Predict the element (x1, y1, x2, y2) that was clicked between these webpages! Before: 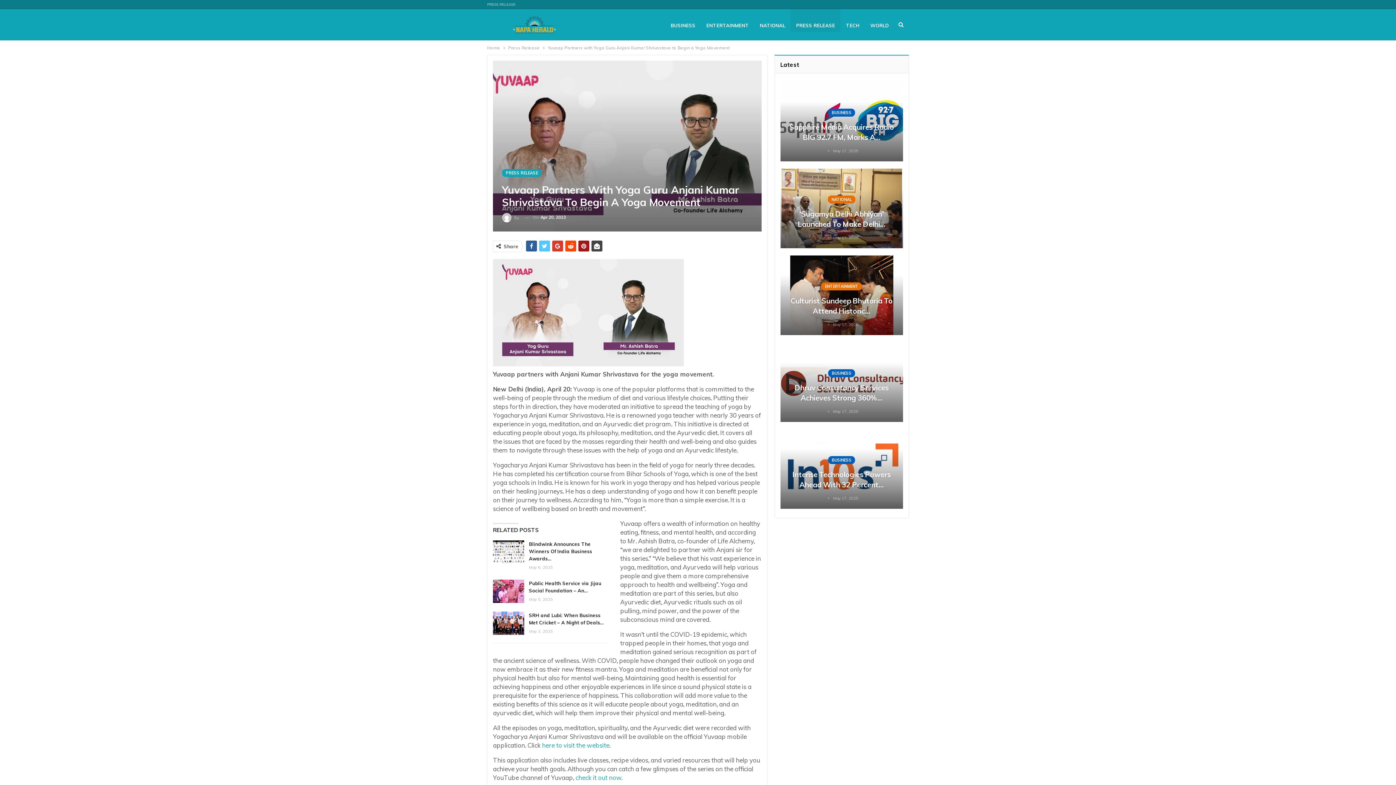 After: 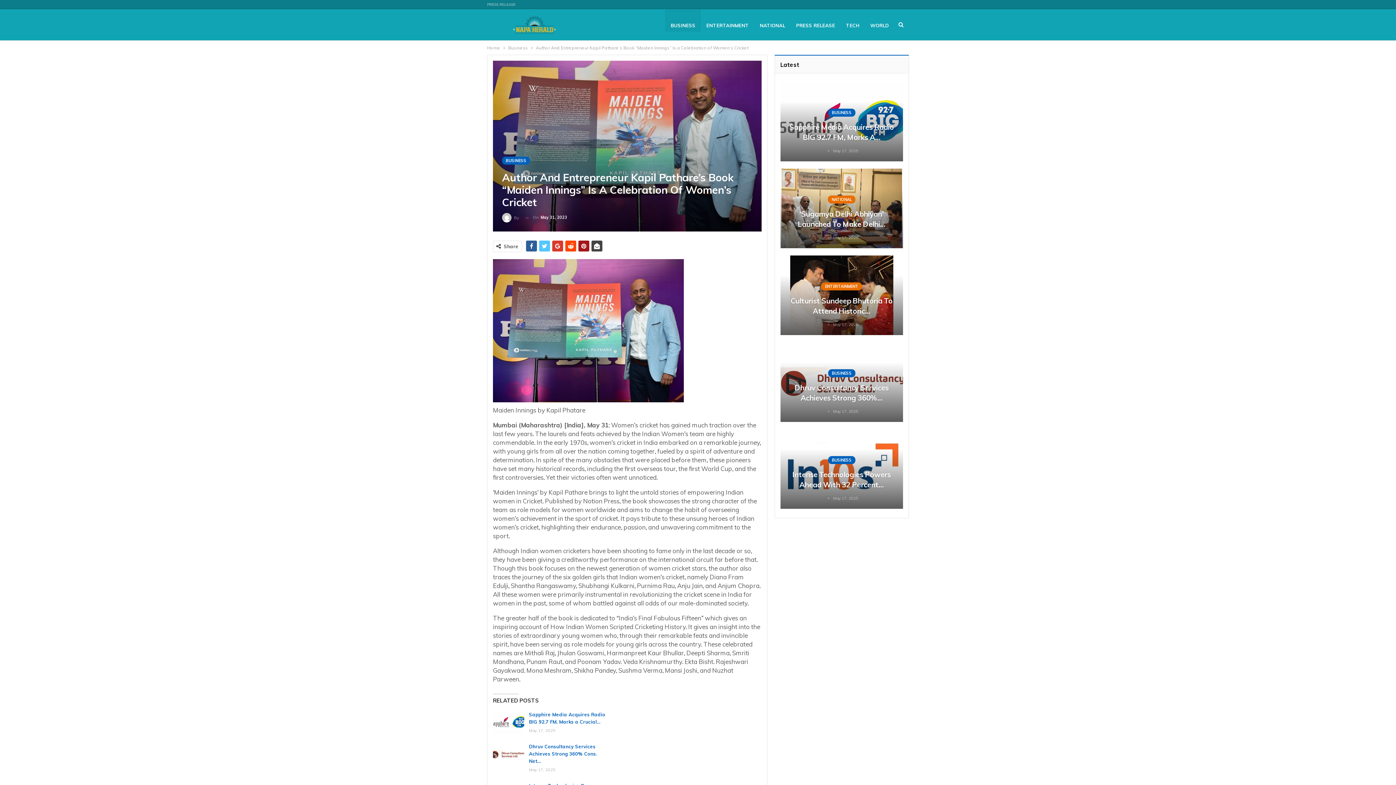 Action: bbox: (502, 212, 520, 222) label: By